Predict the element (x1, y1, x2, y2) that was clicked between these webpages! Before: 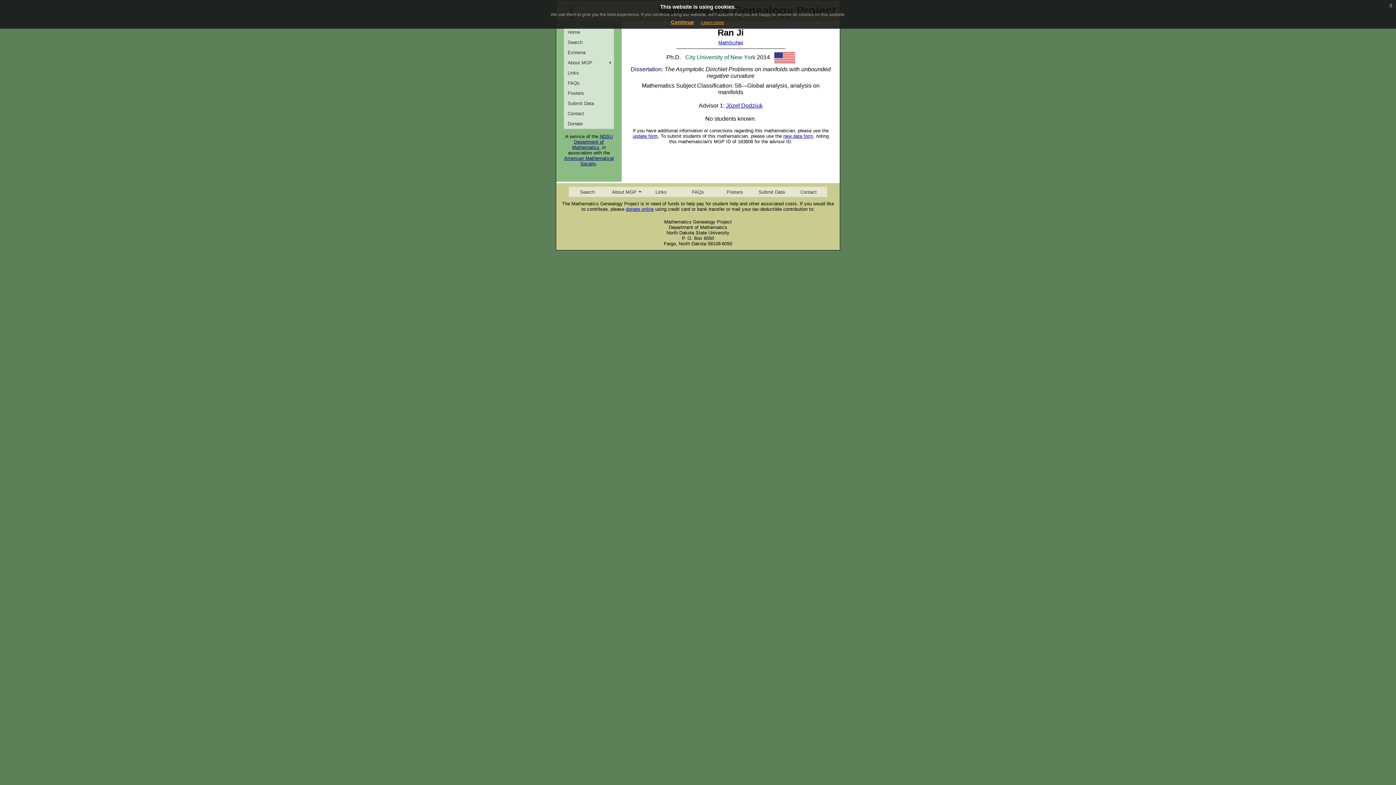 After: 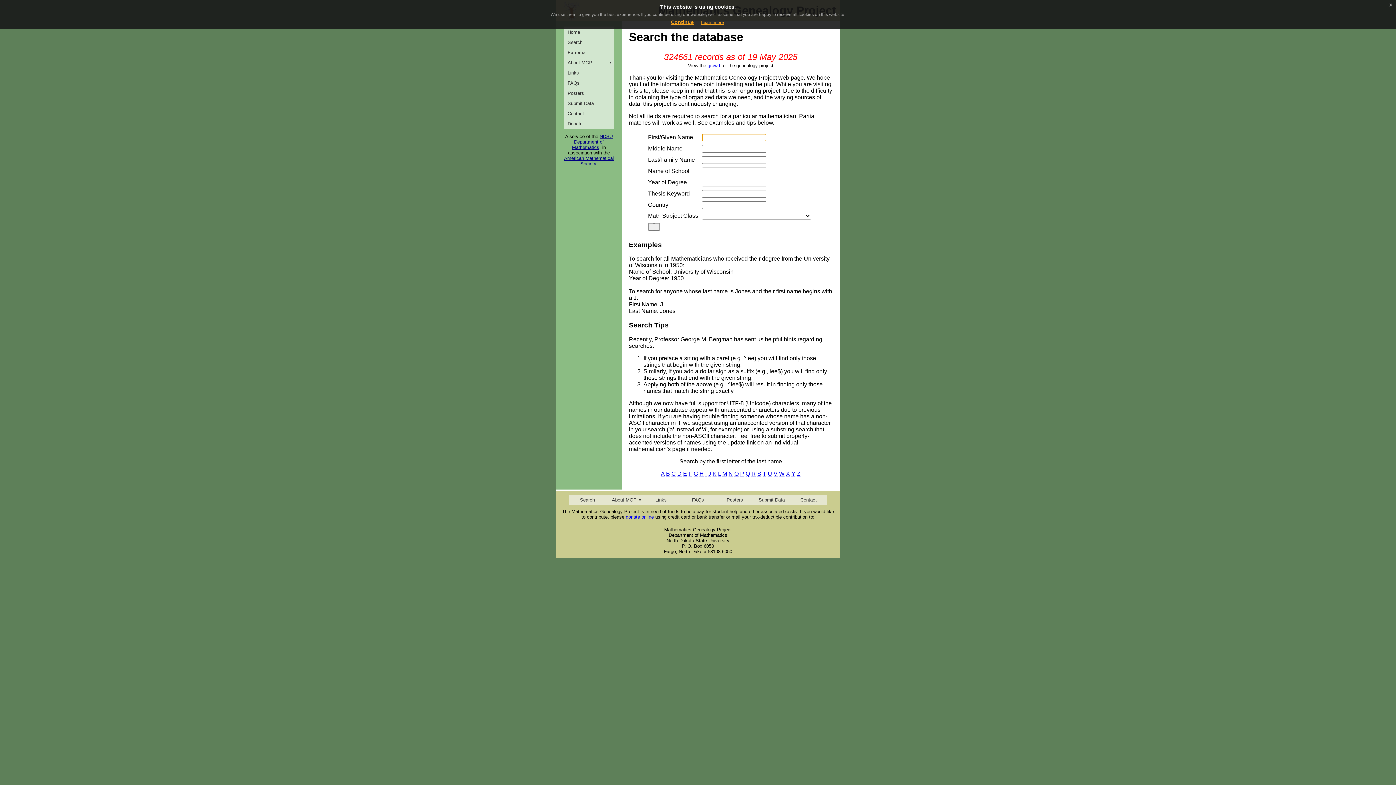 Action: bbox: (569, 186, 605, 197) label: Search